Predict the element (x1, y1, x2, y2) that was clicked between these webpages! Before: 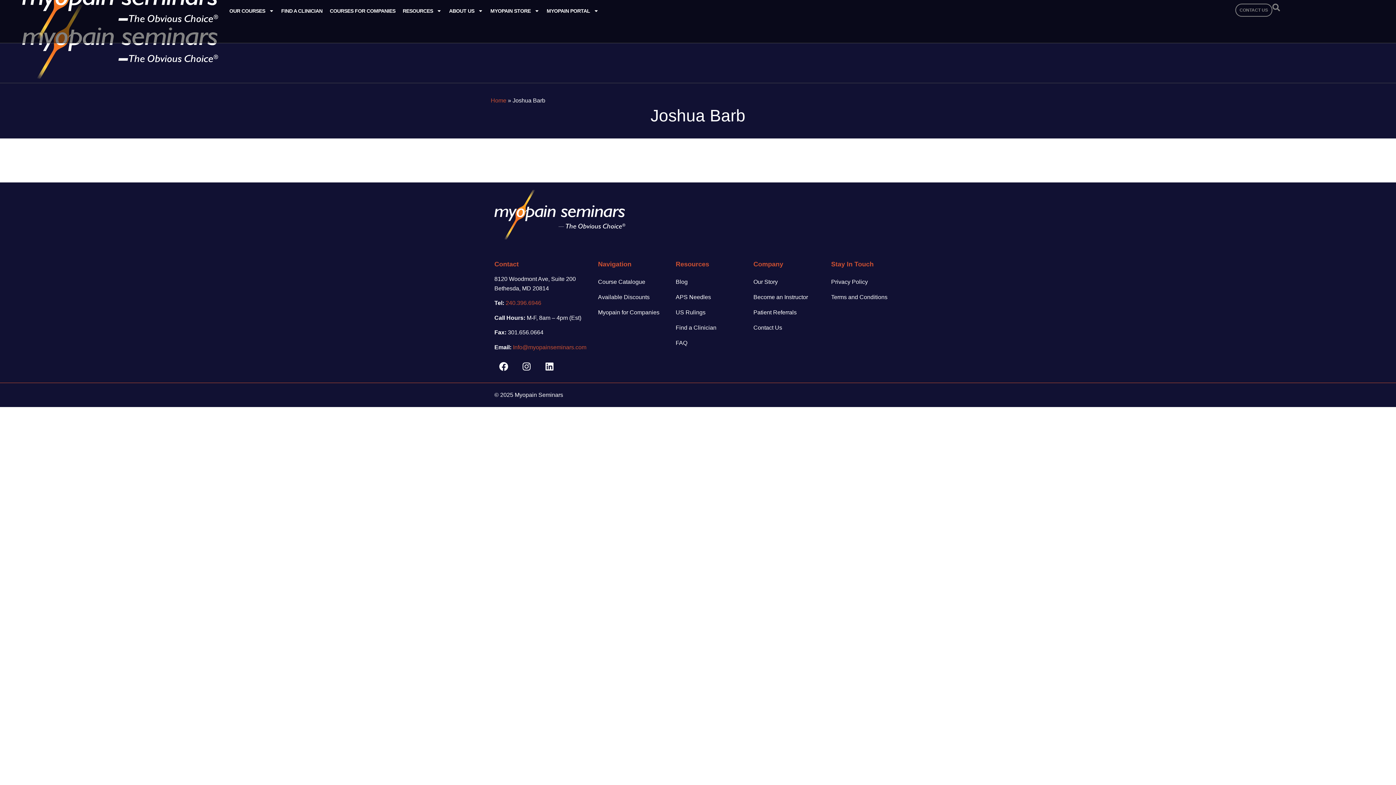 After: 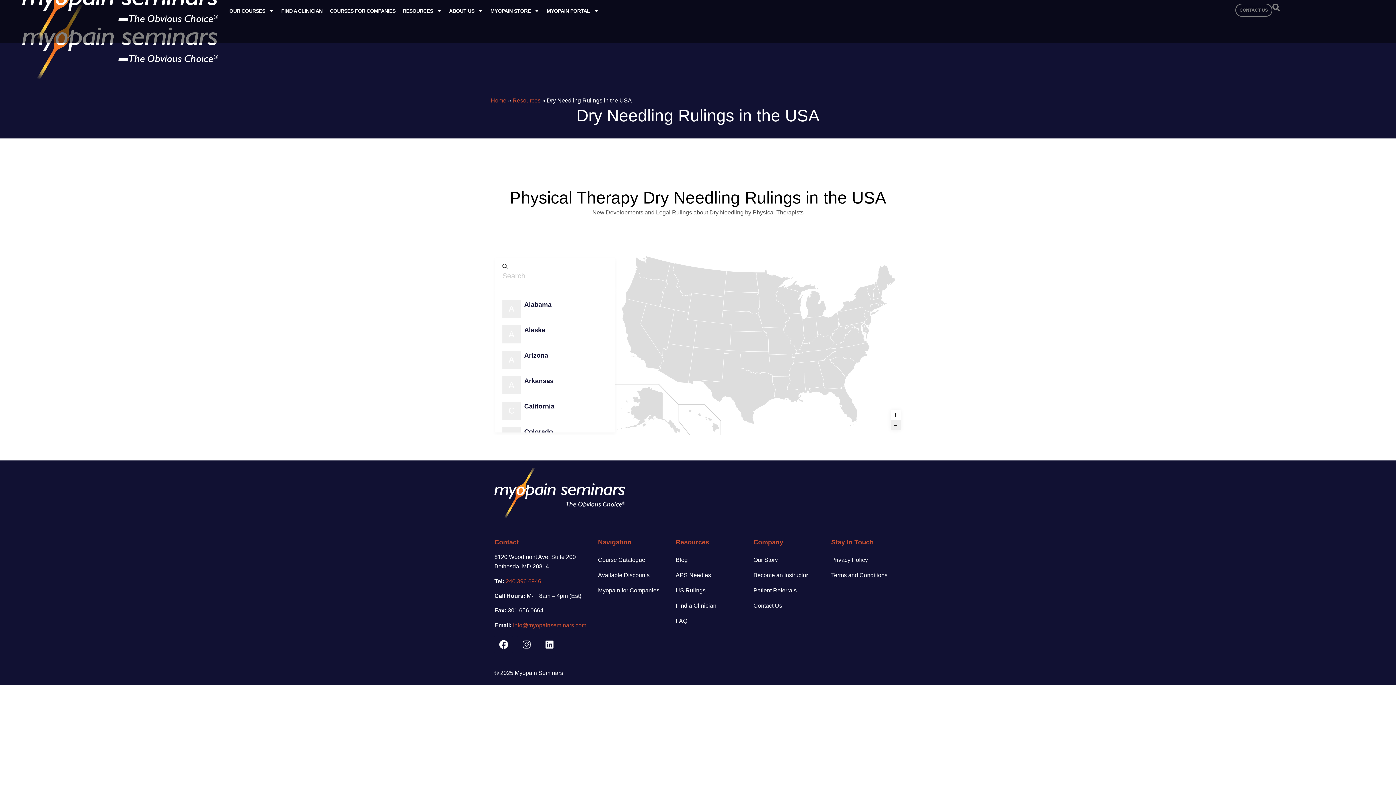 Action: bbox: (675, 305, 746, 320) label: US Rulings